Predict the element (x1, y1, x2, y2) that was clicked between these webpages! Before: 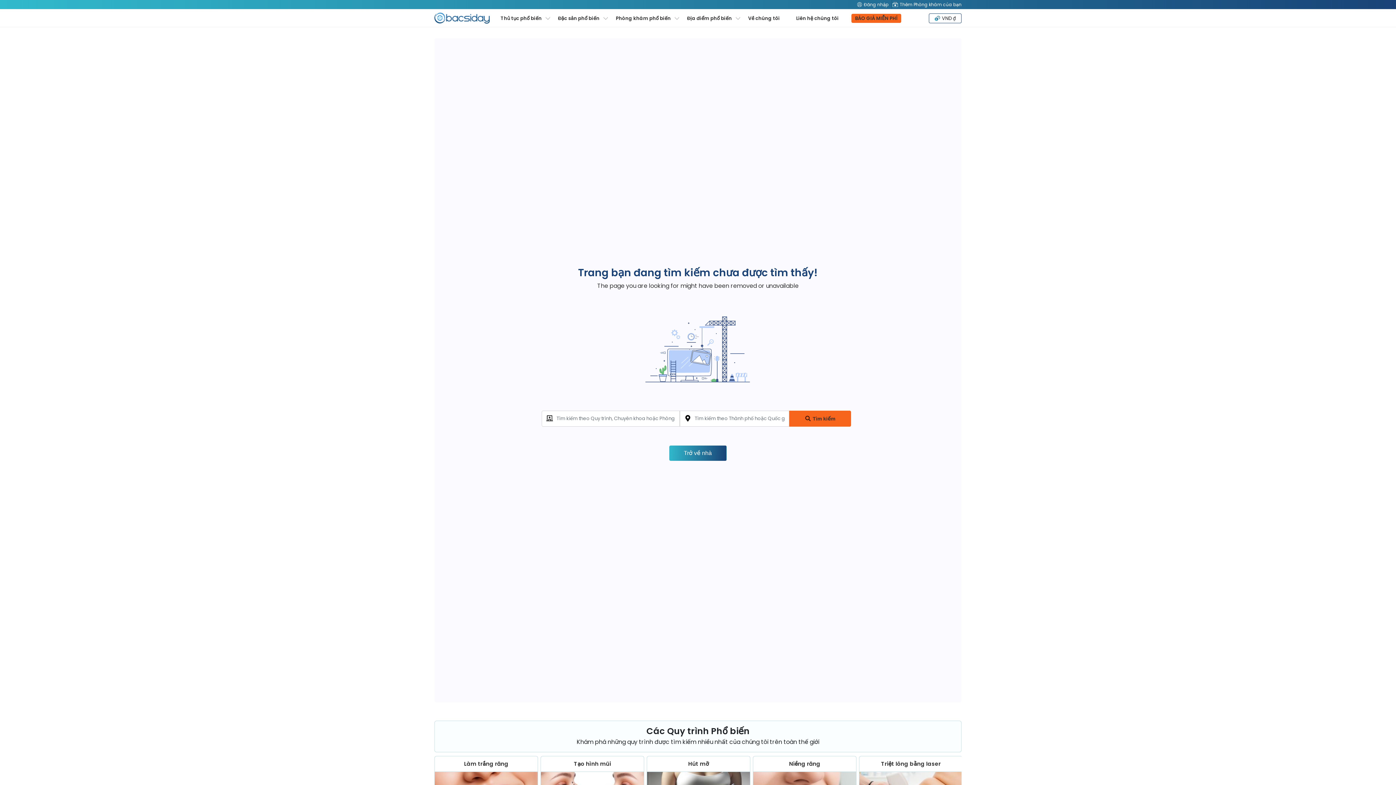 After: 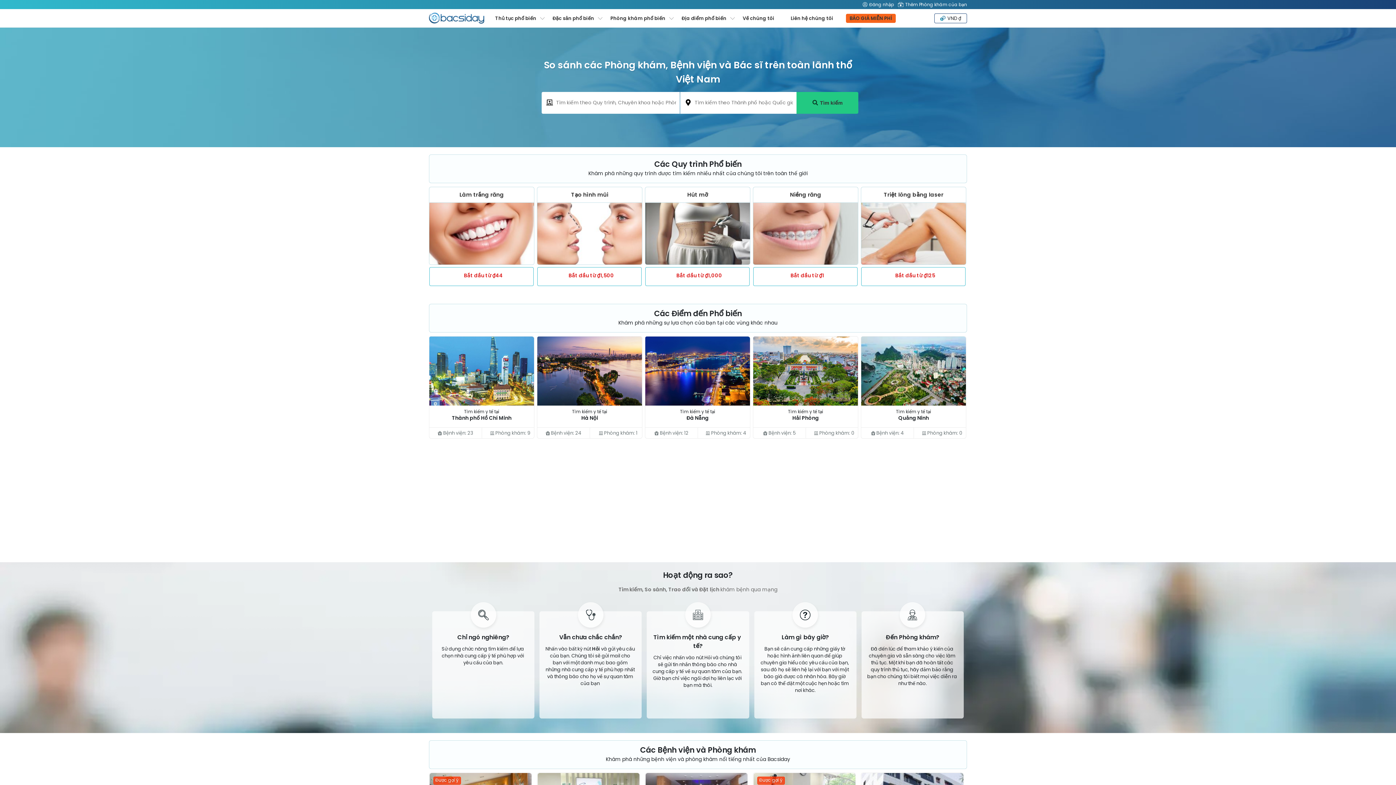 Action: bbox: (669, 445, 726, 461) label: Trở về nhà